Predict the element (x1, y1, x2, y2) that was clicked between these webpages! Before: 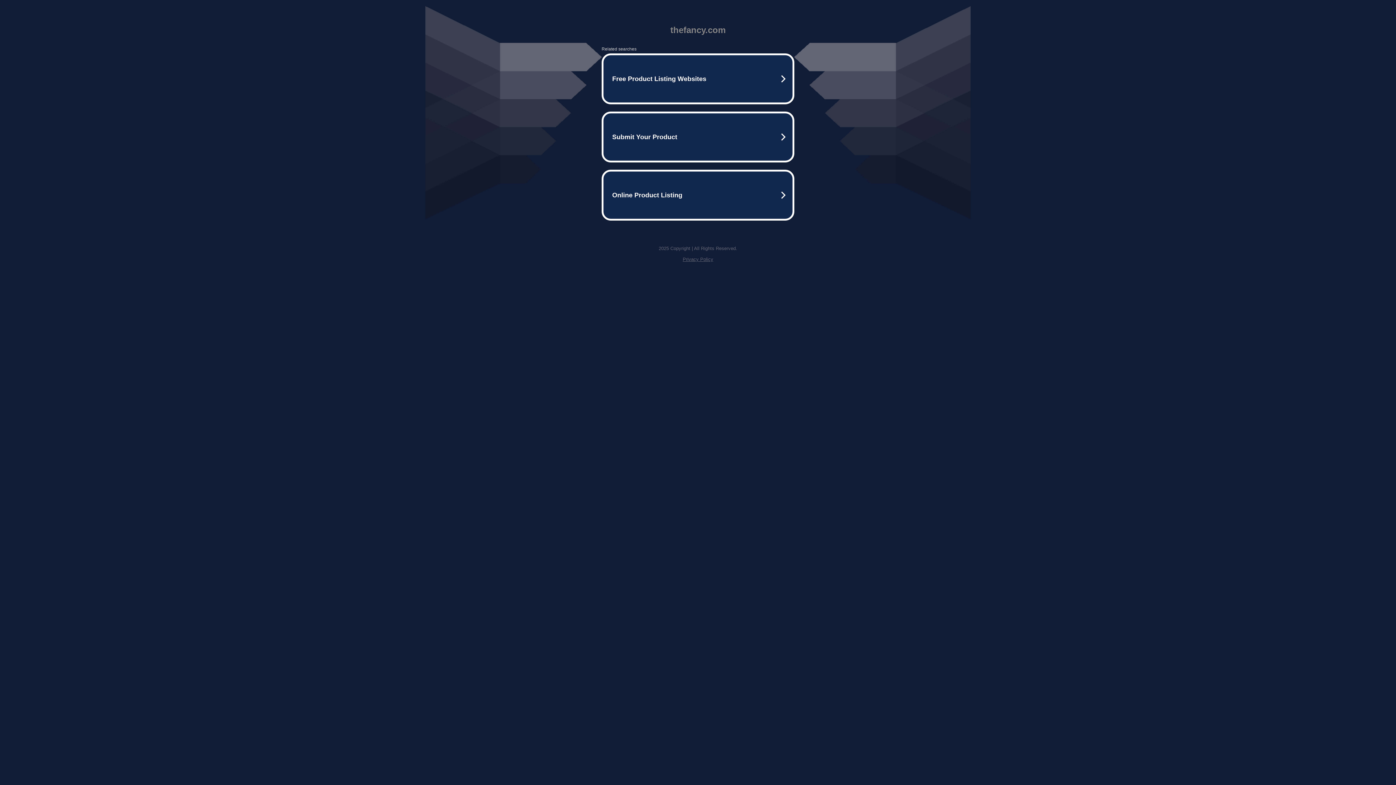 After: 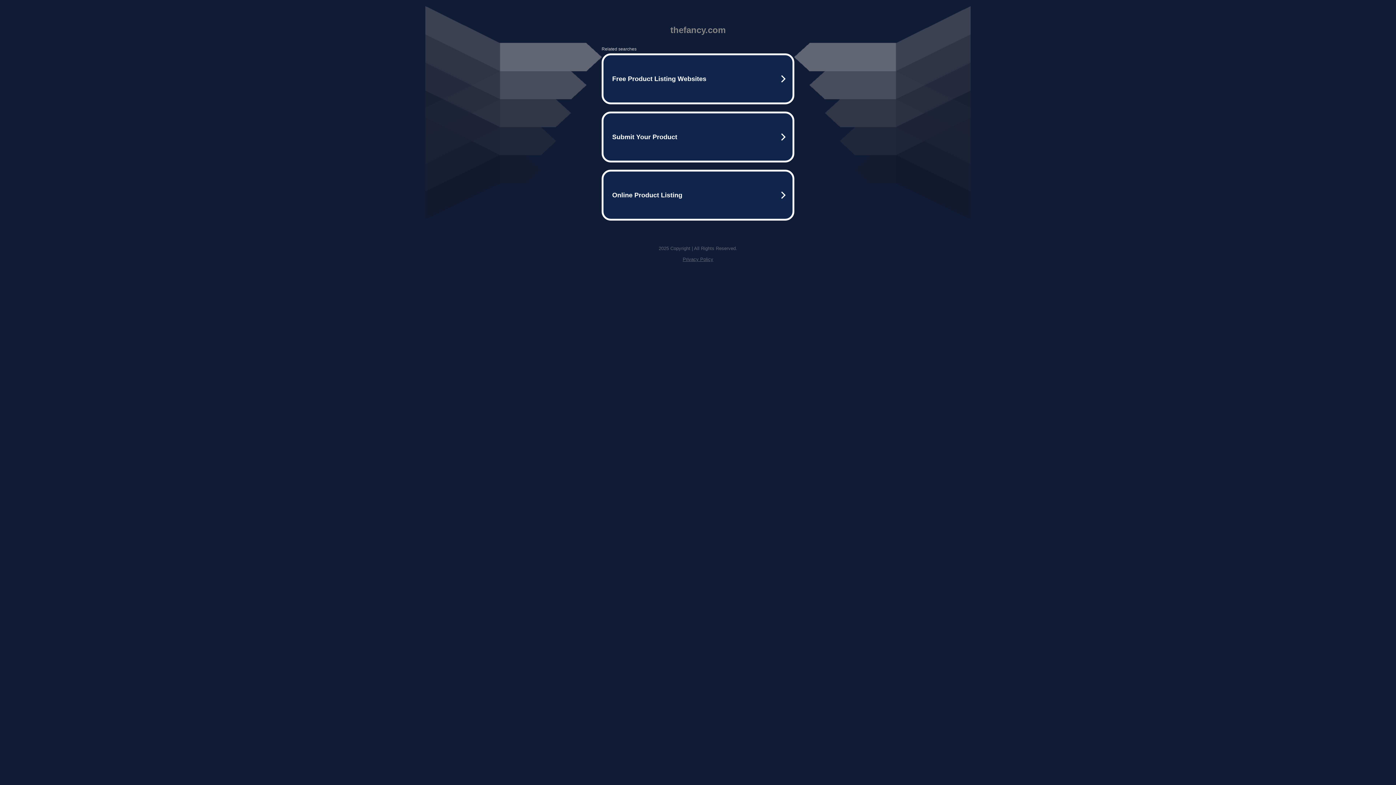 Action: bbox: (682, 256, 713, 262) label: Privacy Policy